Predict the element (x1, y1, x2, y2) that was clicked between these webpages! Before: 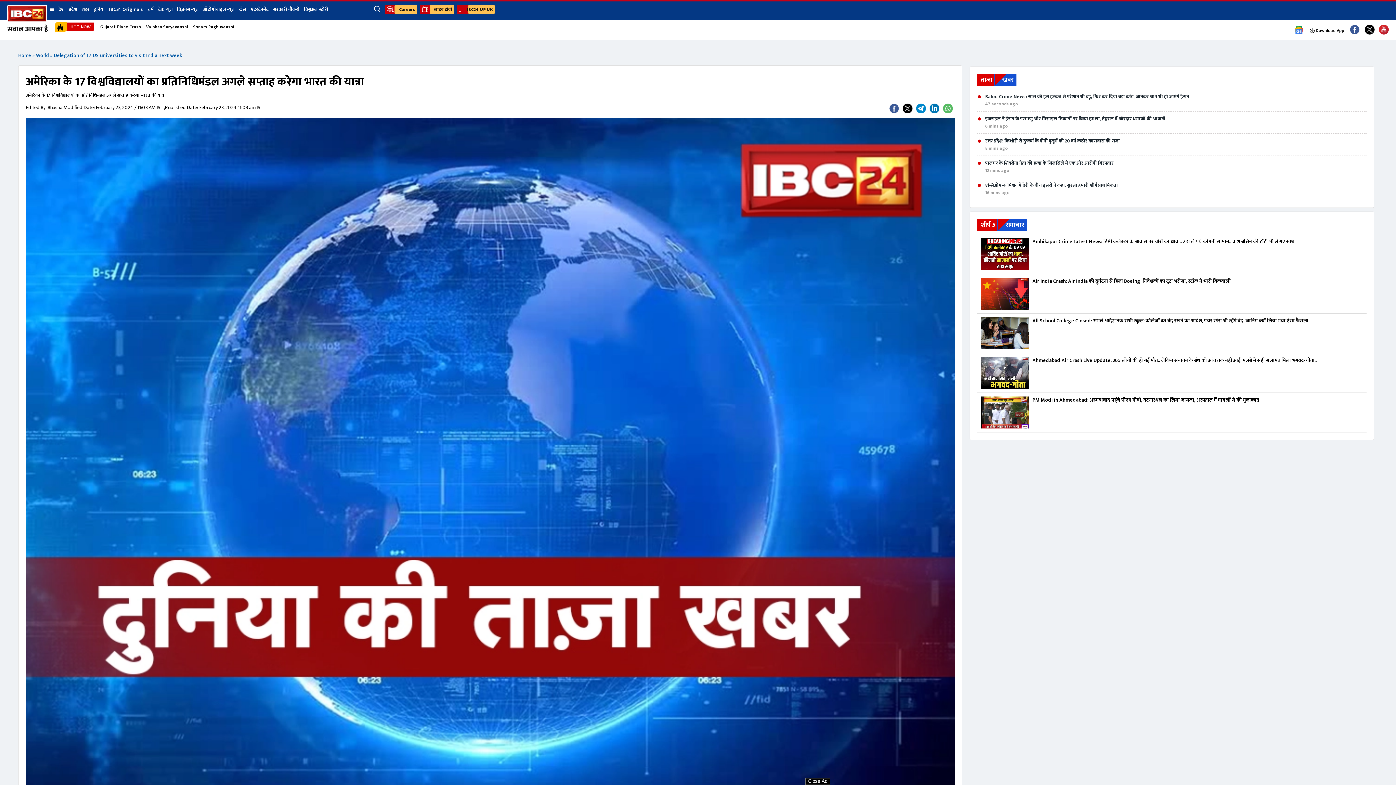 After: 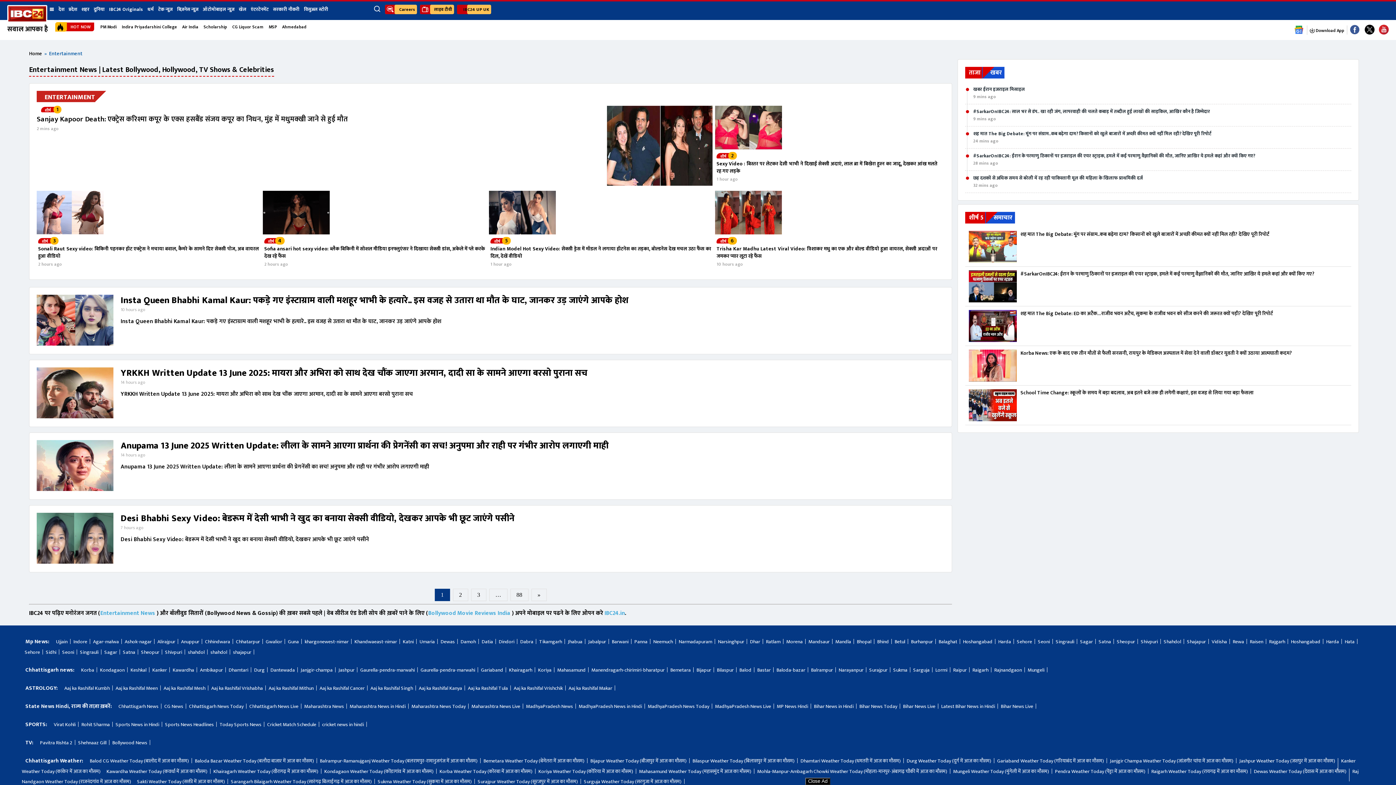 Action: label: एंटरटेनमेंट bbox: (248, 1, 270, 17)